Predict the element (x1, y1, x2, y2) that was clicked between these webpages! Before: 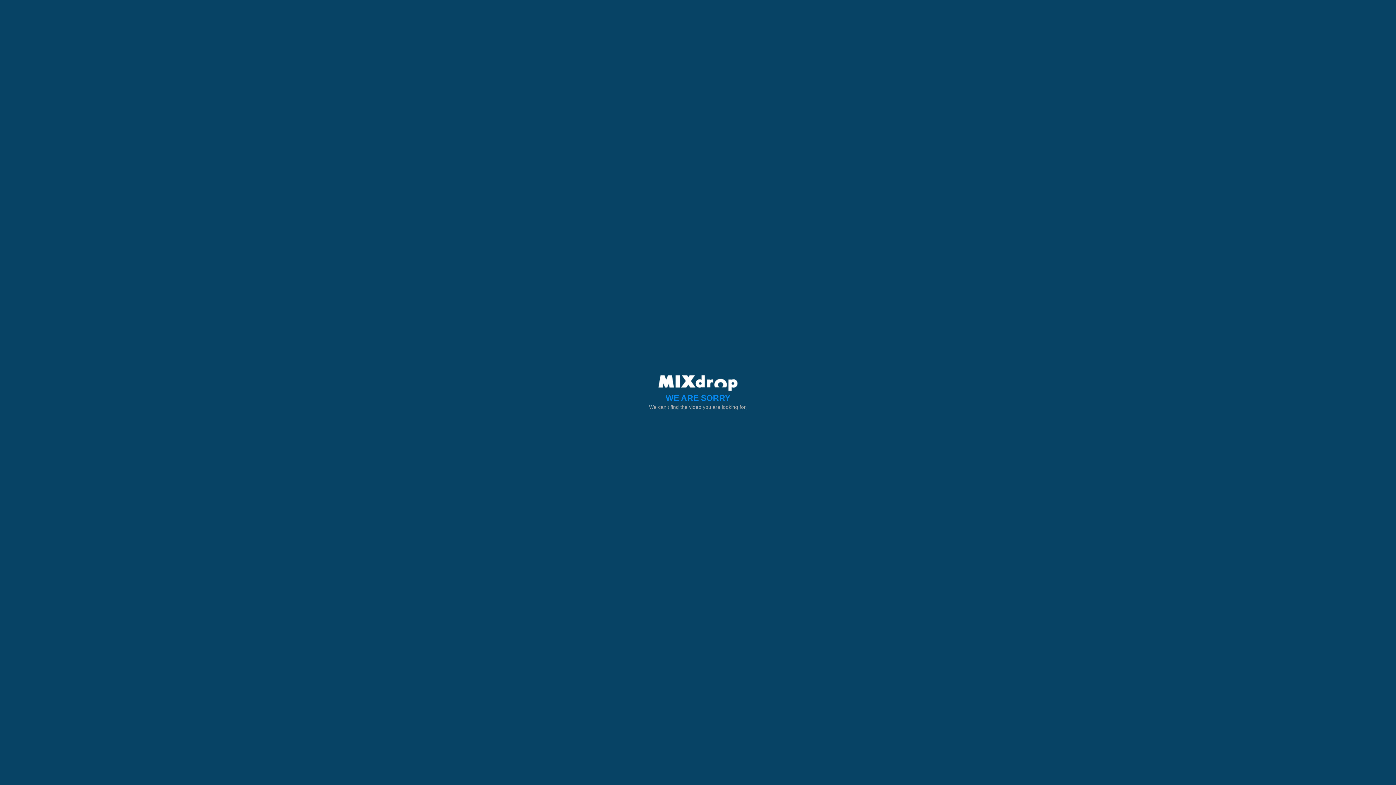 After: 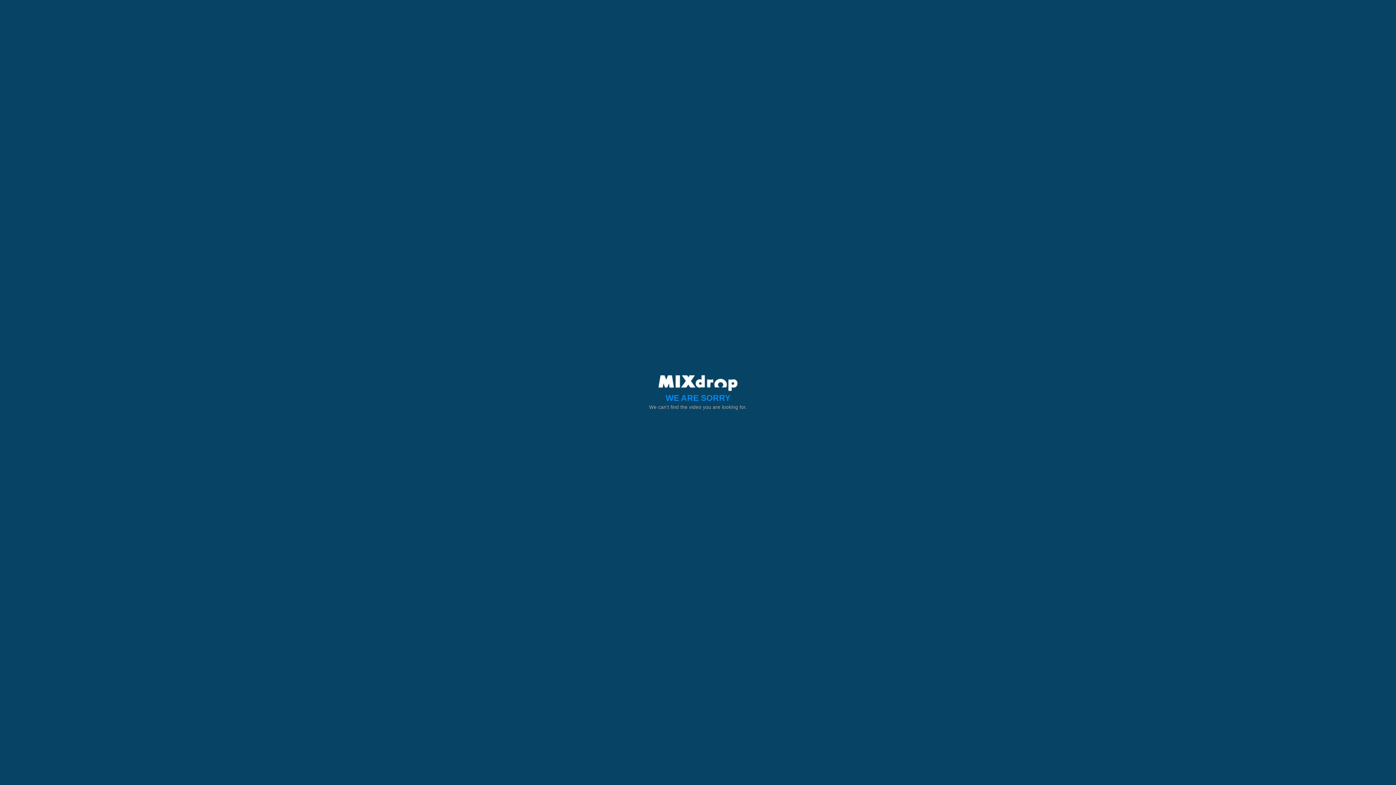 Action: bbox: (658, 380, 737, 385)